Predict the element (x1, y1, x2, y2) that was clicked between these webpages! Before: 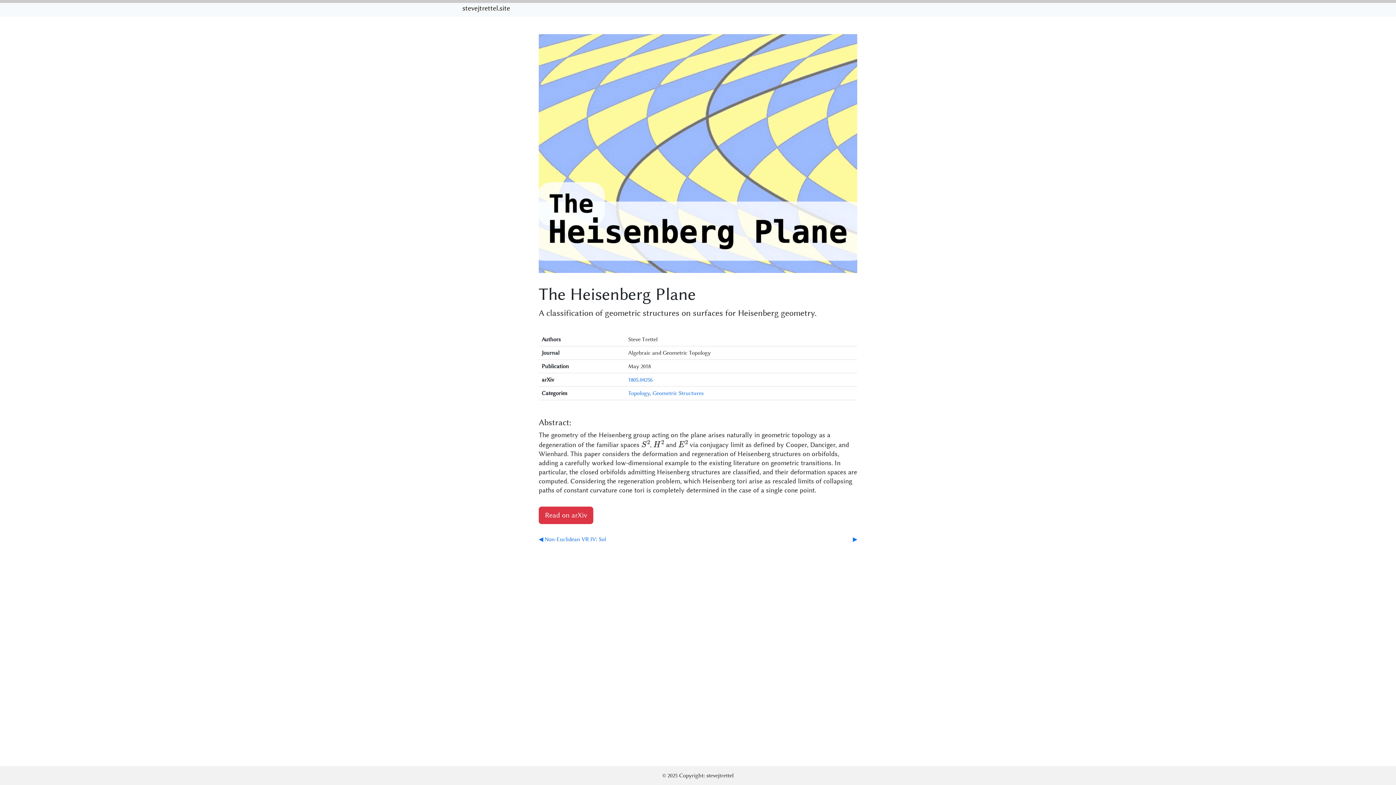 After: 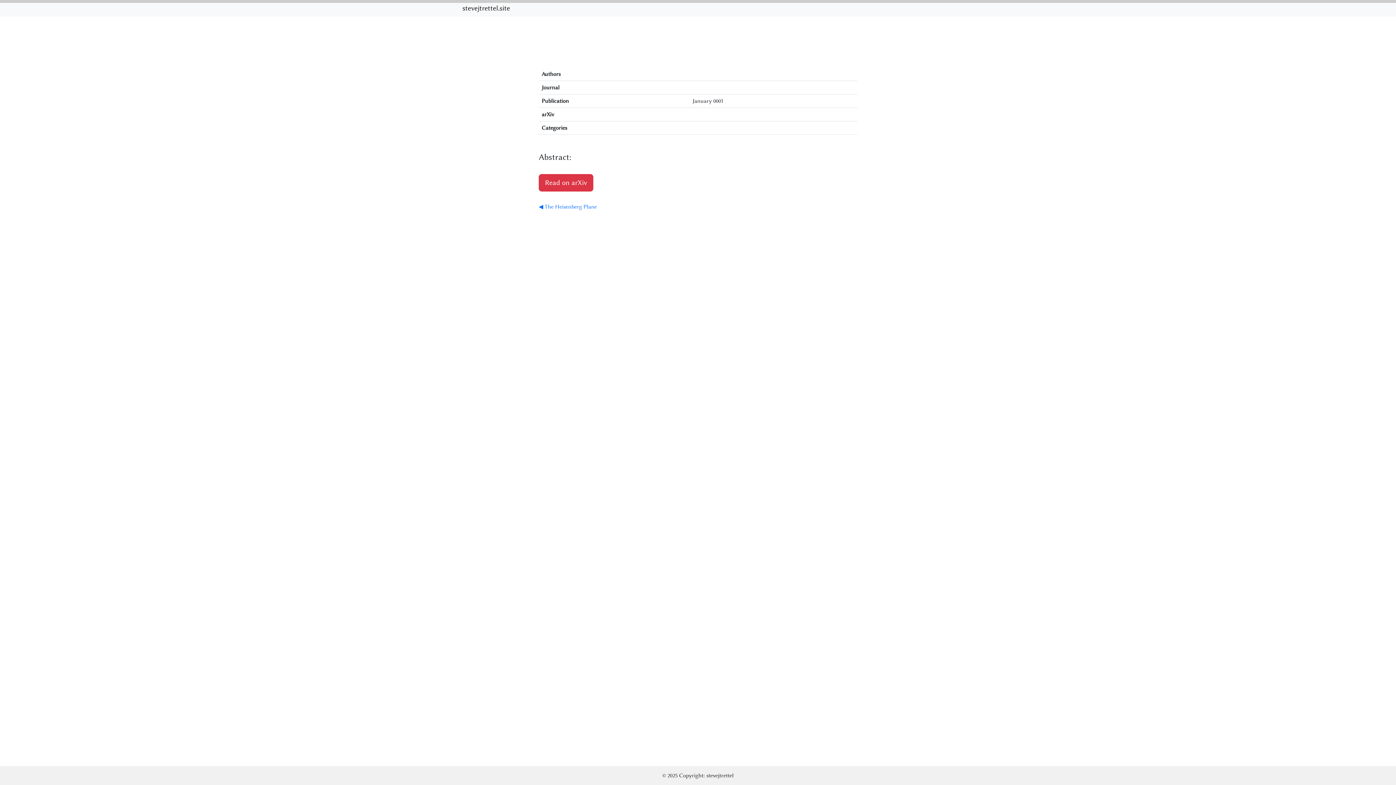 Action: label: ▶ bbox: (853, 536, 857, 543)